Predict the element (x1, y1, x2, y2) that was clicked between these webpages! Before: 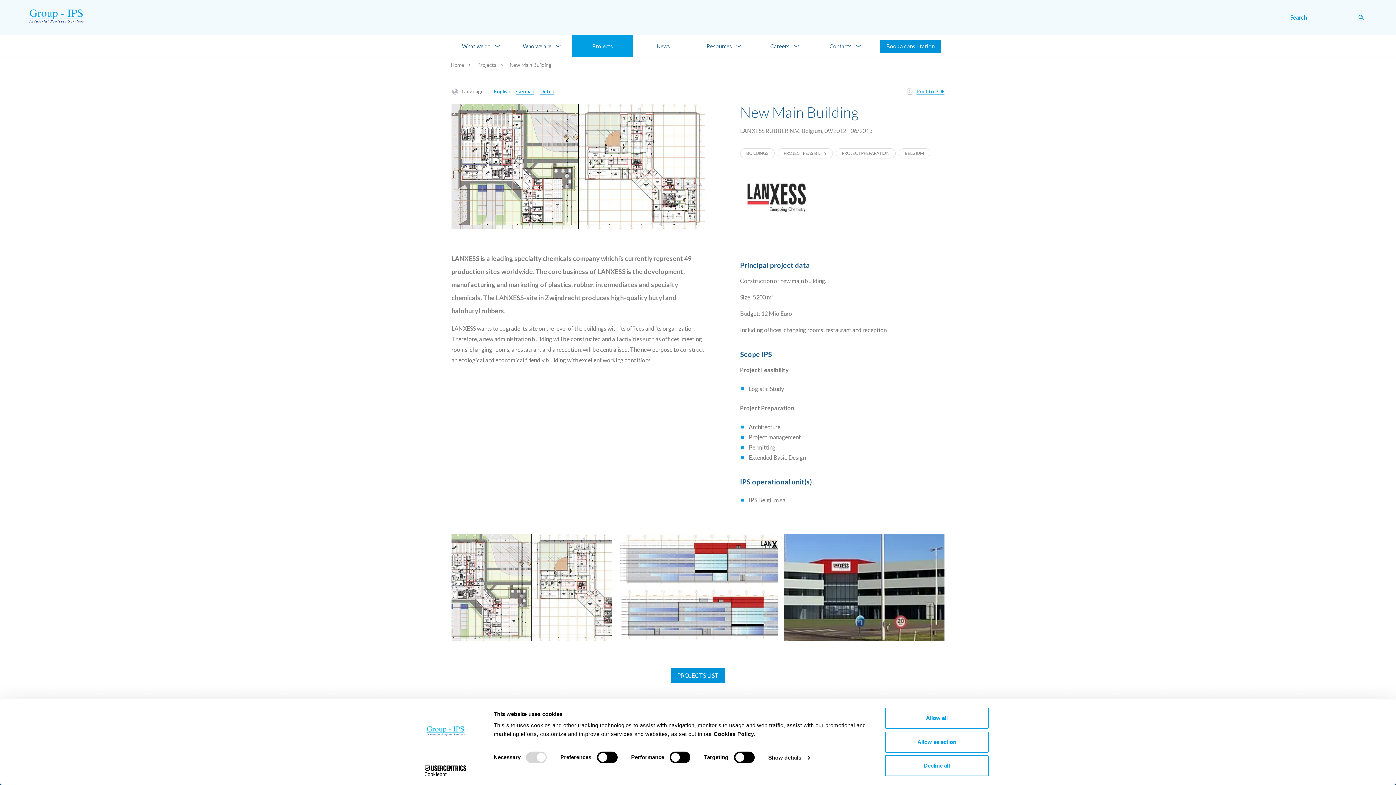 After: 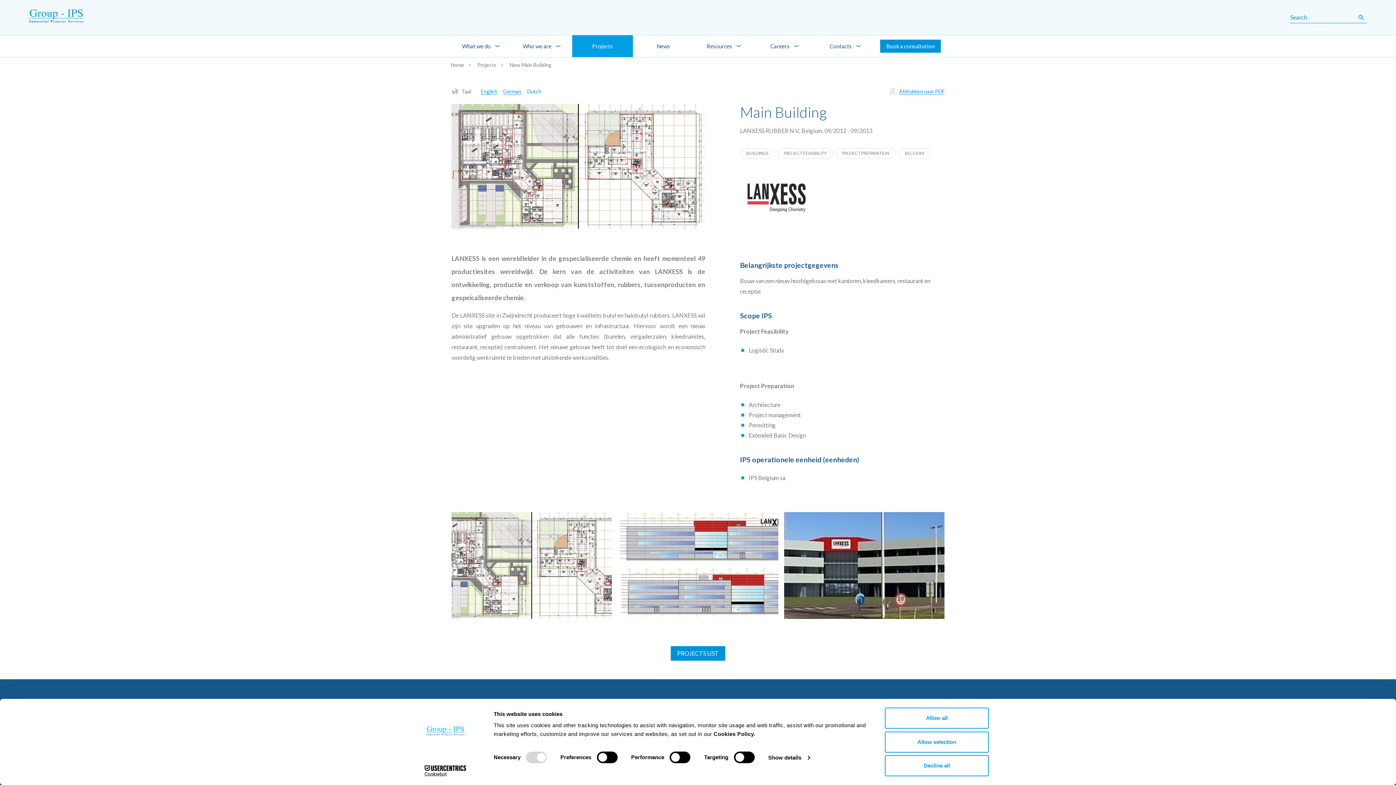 Action: label: Dutch bbox: (540, 88, 554, 94)